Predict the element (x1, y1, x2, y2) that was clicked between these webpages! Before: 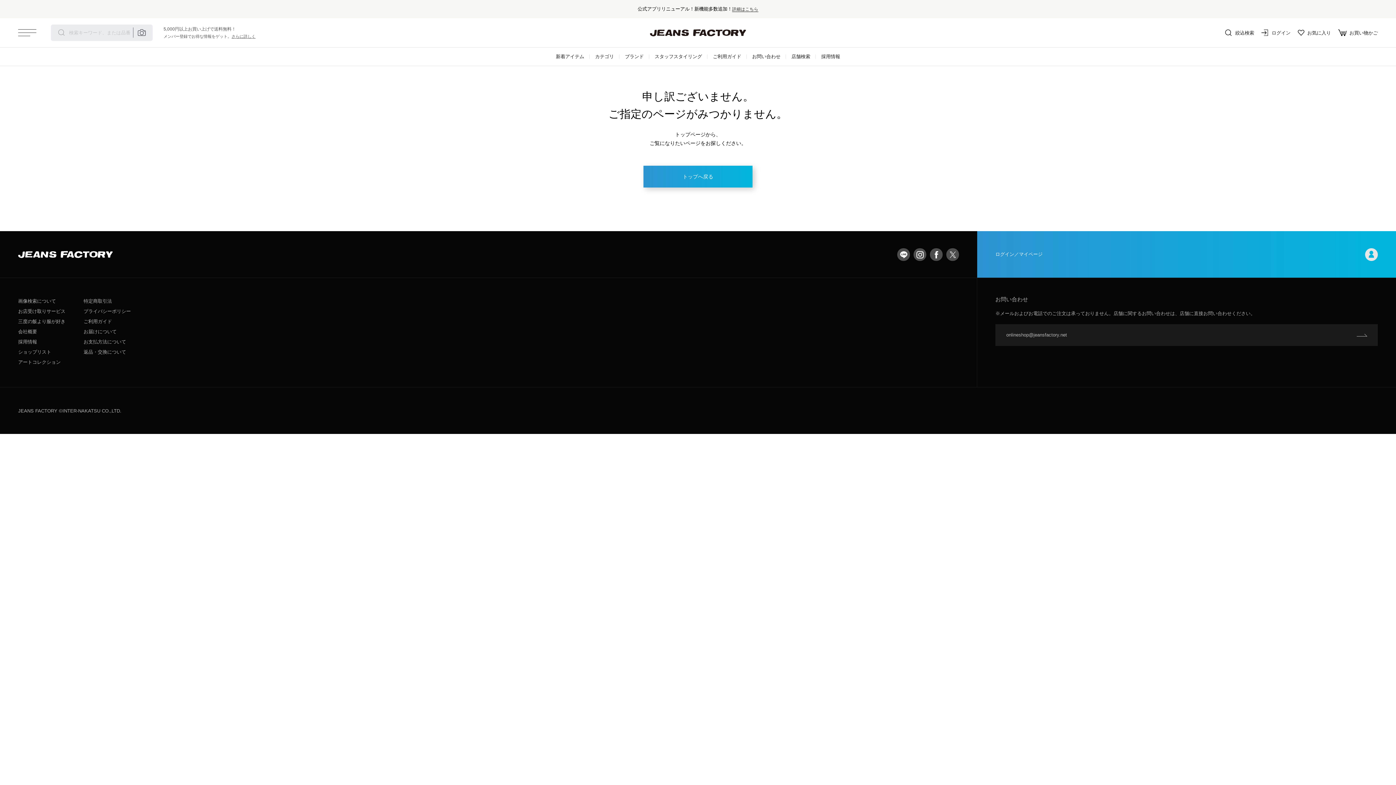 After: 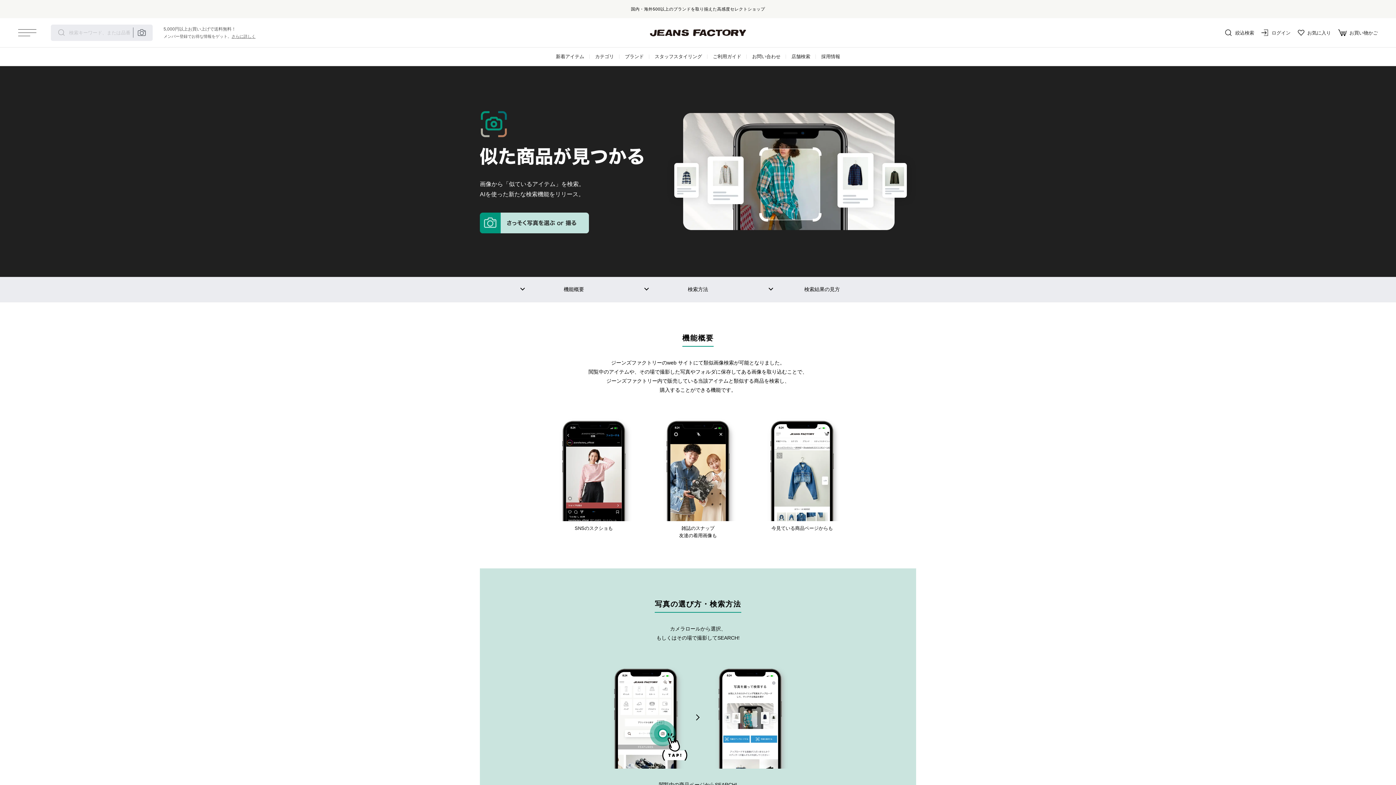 Action: label: 画像検索について bbox: (18, 296, 56, 306)